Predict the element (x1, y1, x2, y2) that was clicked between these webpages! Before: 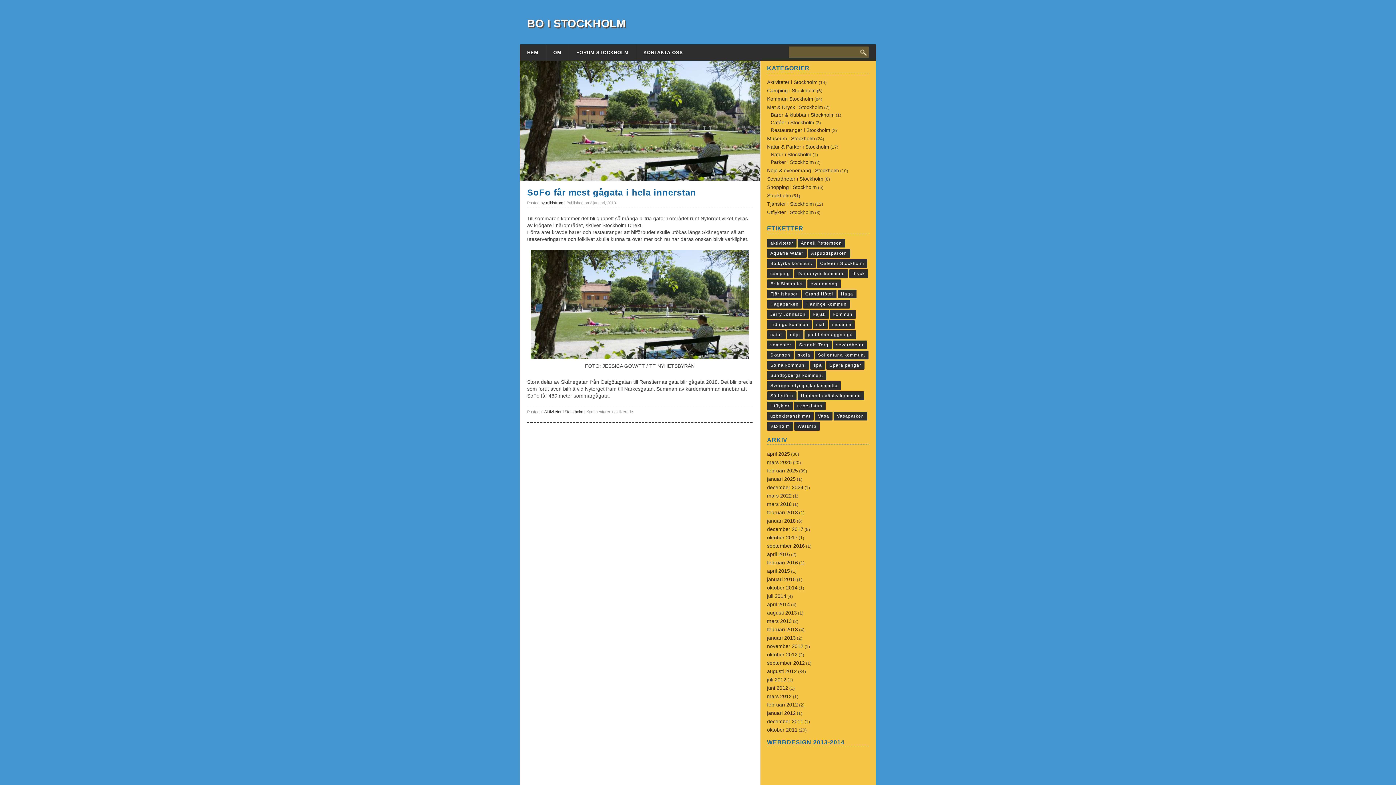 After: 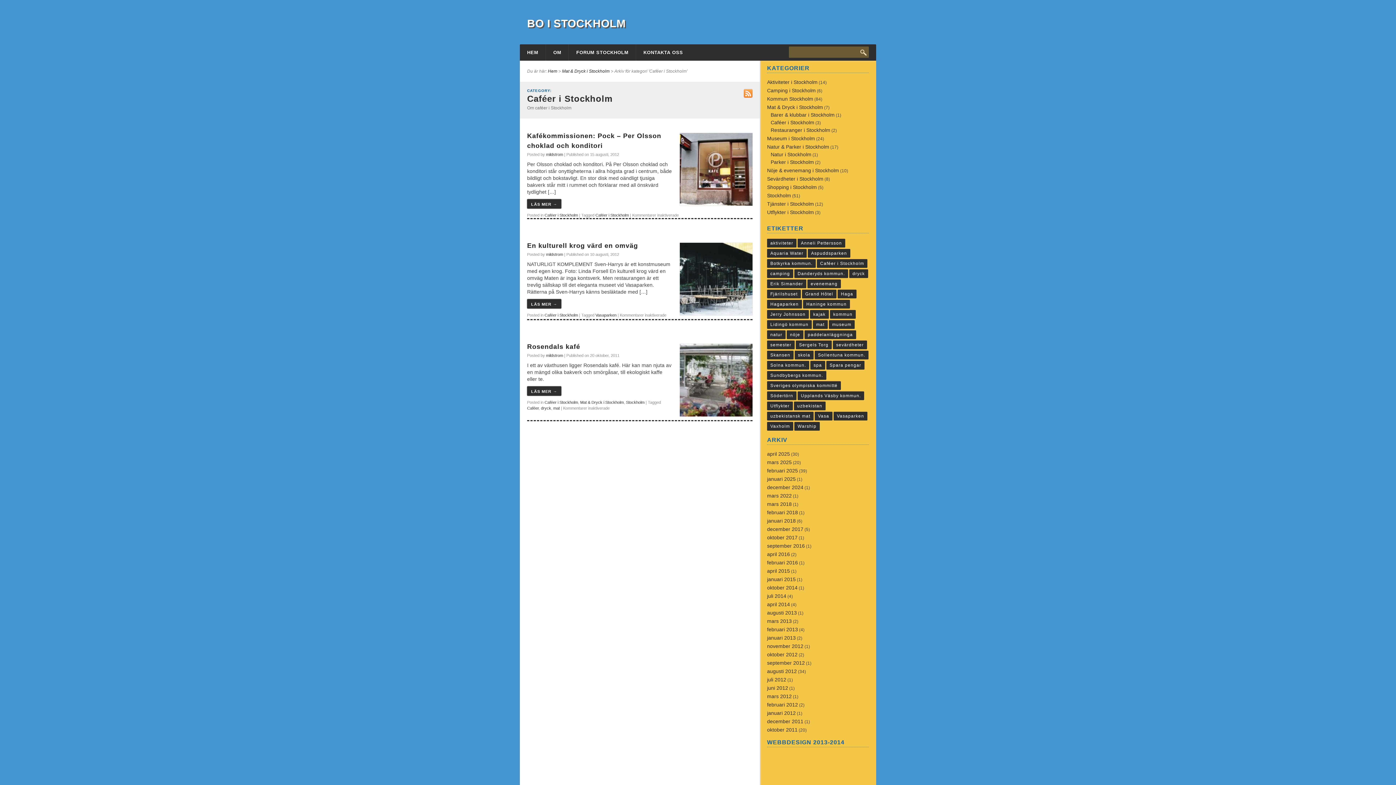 Action: bbox: (770, 119, 814, 125) label: Caféer i Stockholm